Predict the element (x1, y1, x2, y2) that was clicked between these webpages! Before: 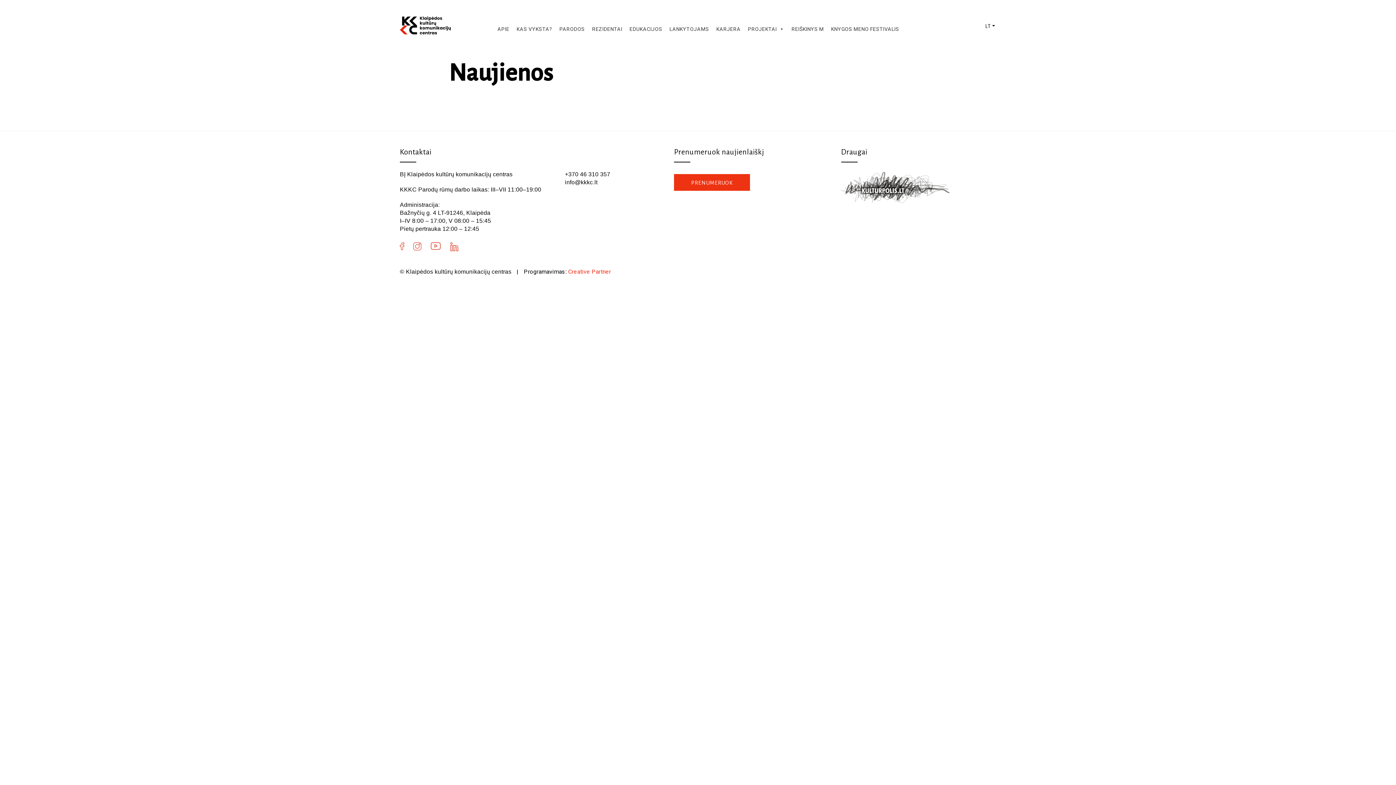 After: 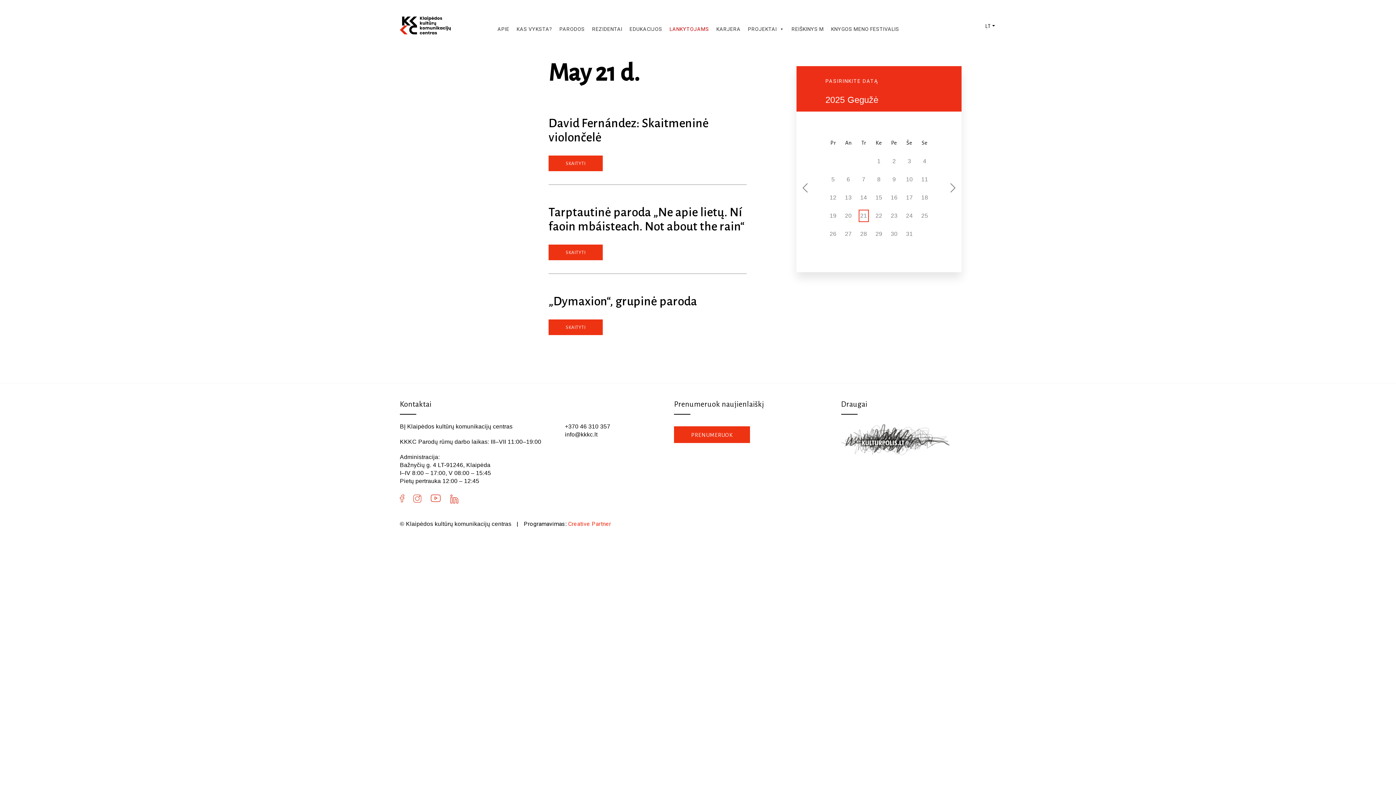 Action: label: LANKYTOJAMS bbox: (666, 21, 712, 36)